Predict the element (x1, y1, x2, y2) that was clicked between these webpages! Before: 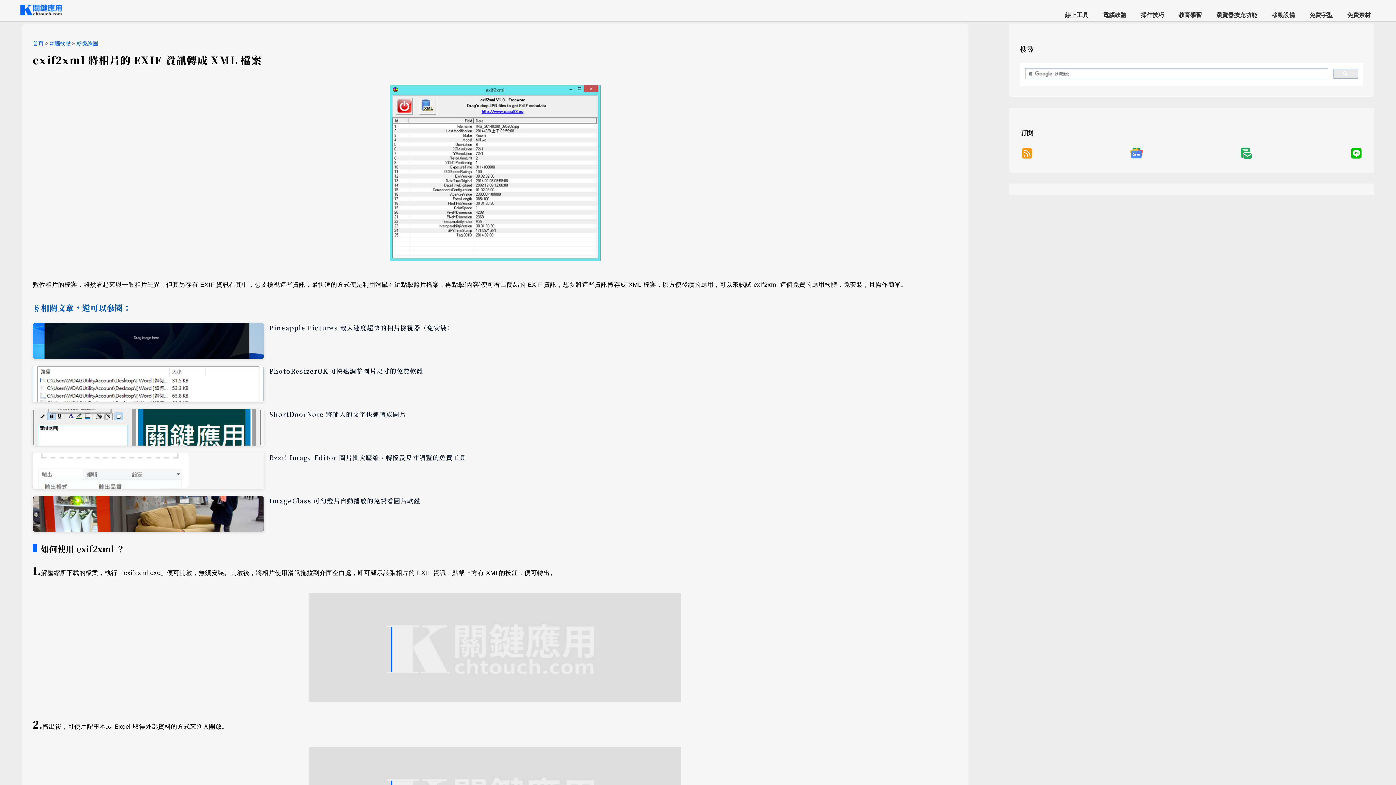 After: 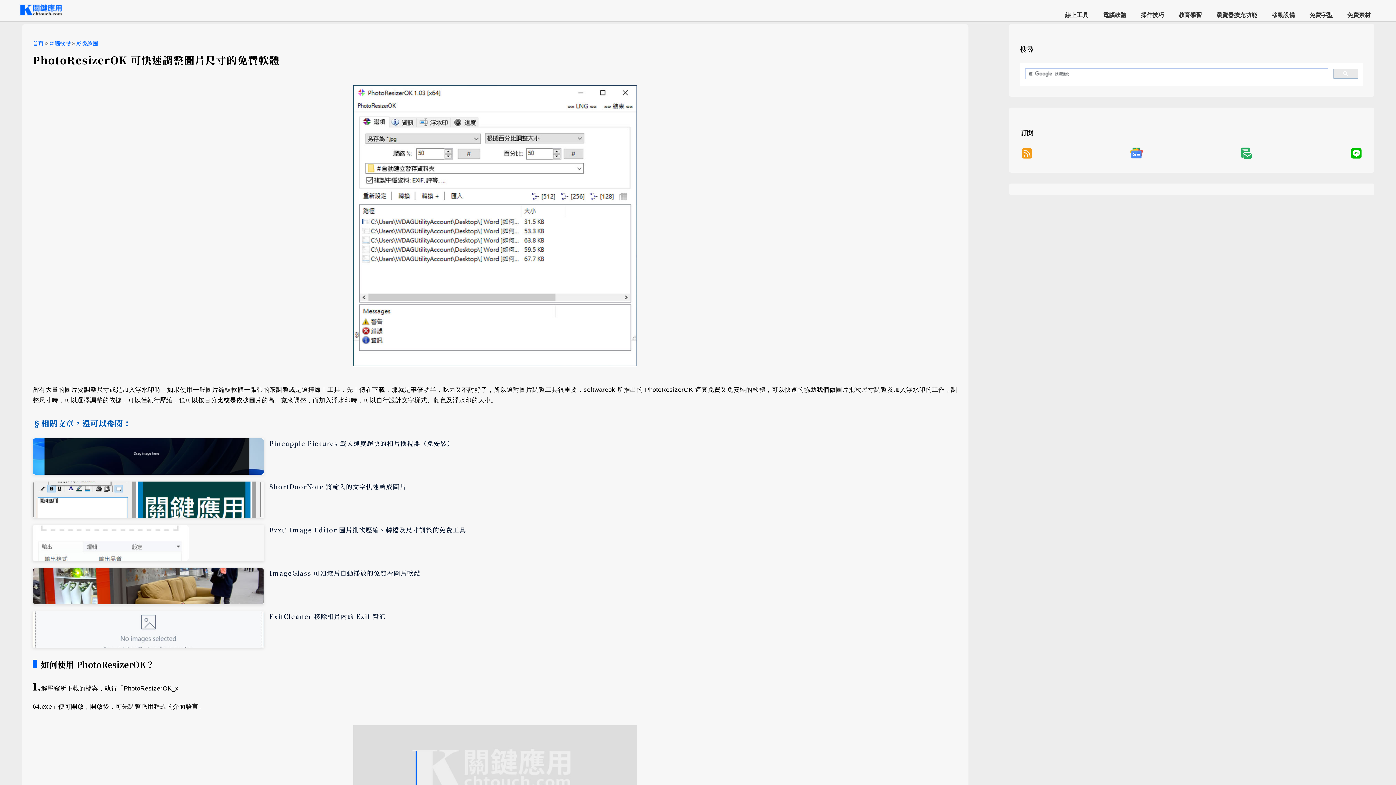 Action: bbox: (32, 395, 264, 404)